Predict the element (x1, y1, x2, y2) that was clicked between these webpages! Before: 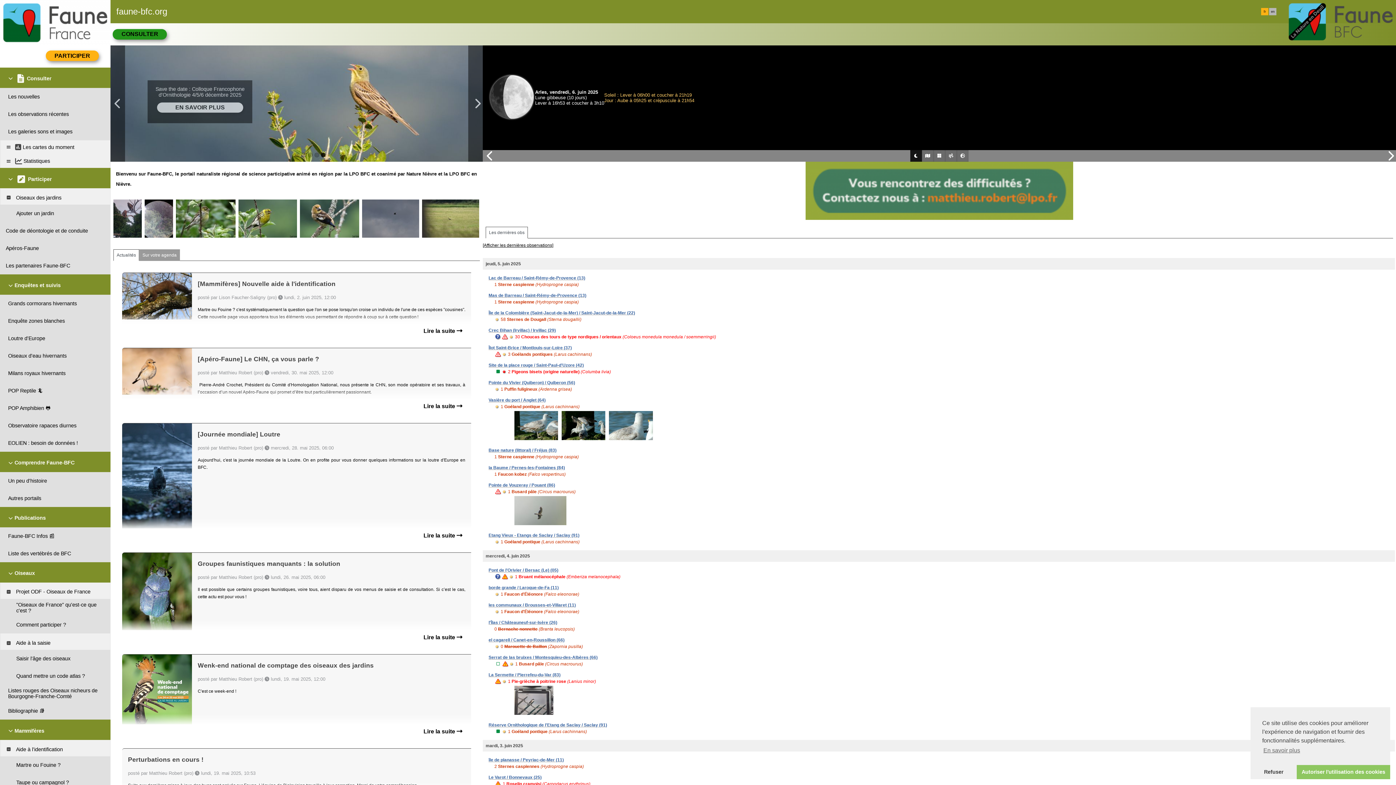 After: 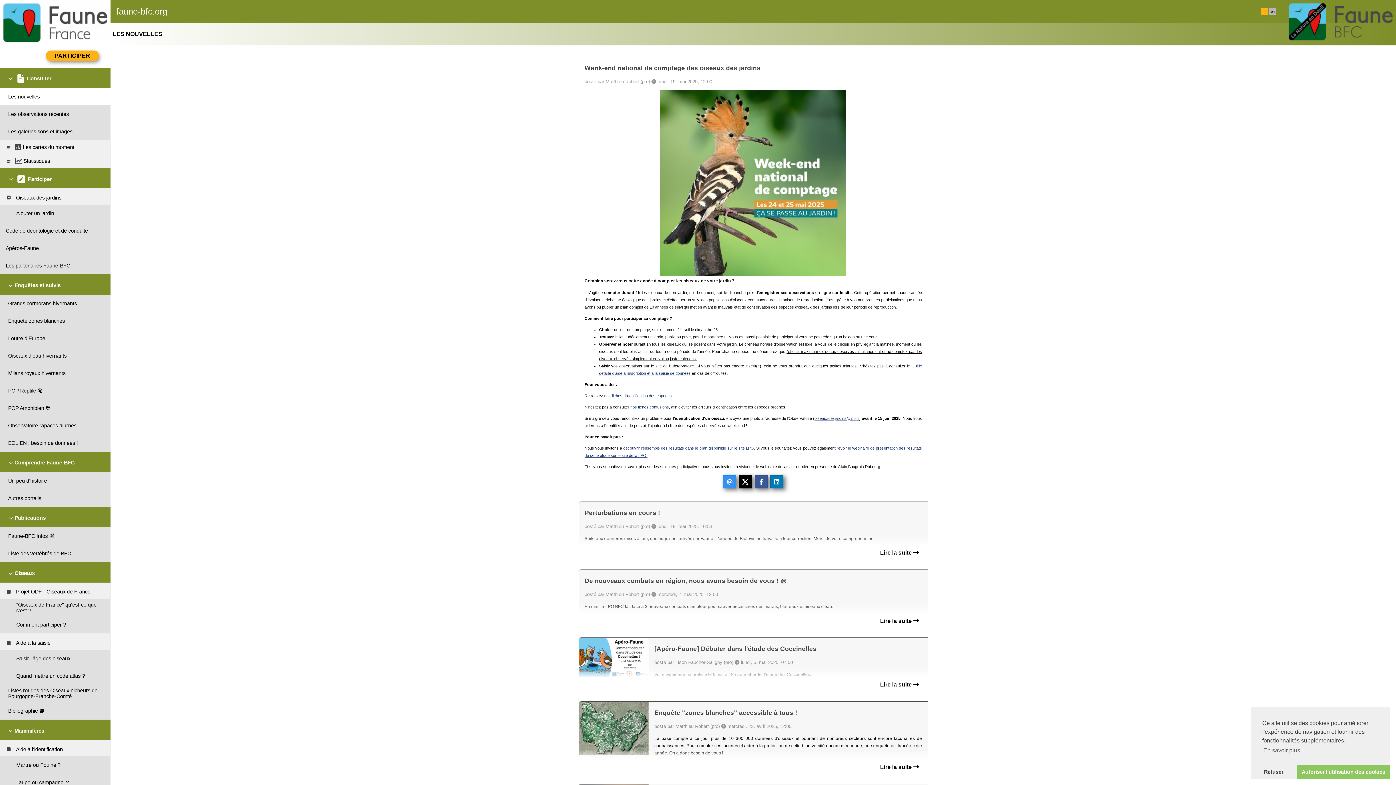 Action: label: Lire la suite  bbox: (414, 724, 471, 735)